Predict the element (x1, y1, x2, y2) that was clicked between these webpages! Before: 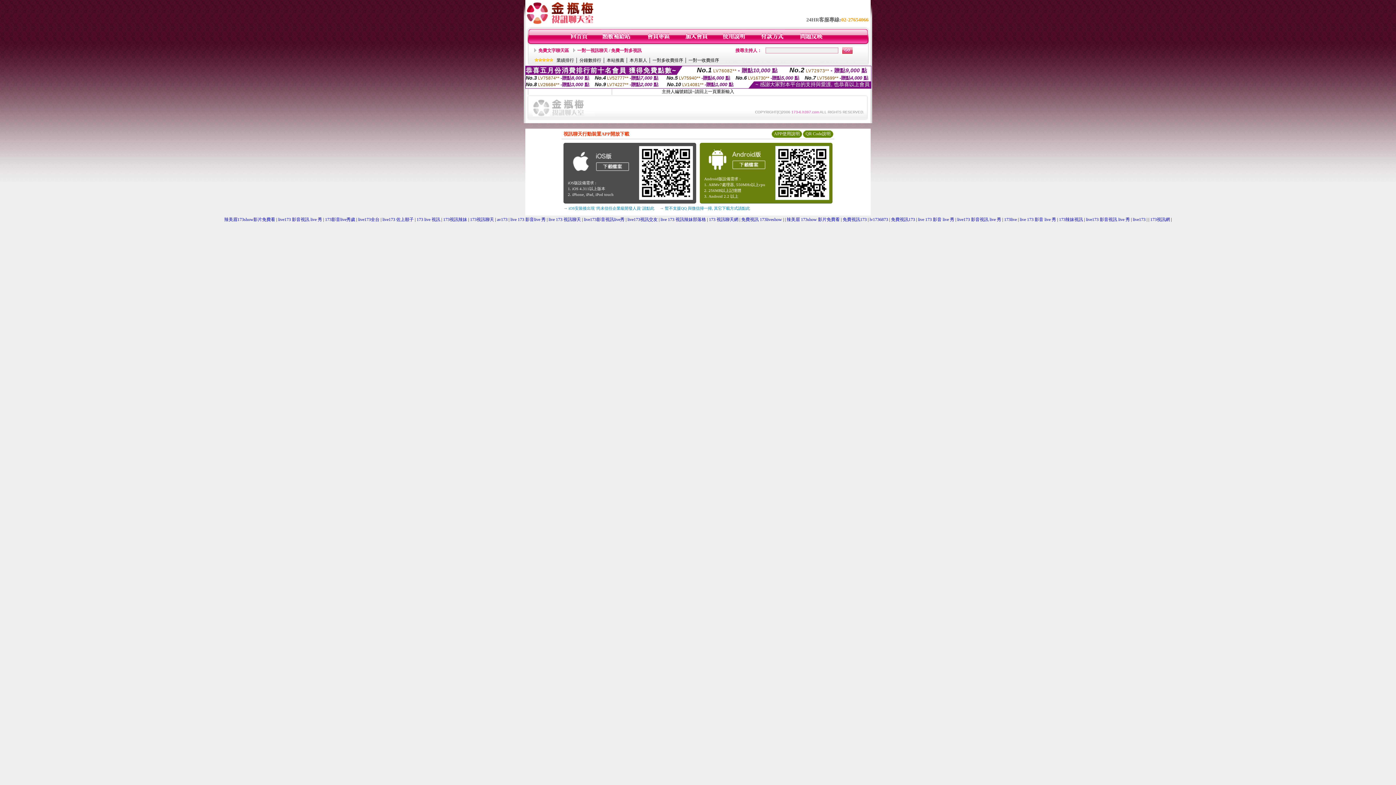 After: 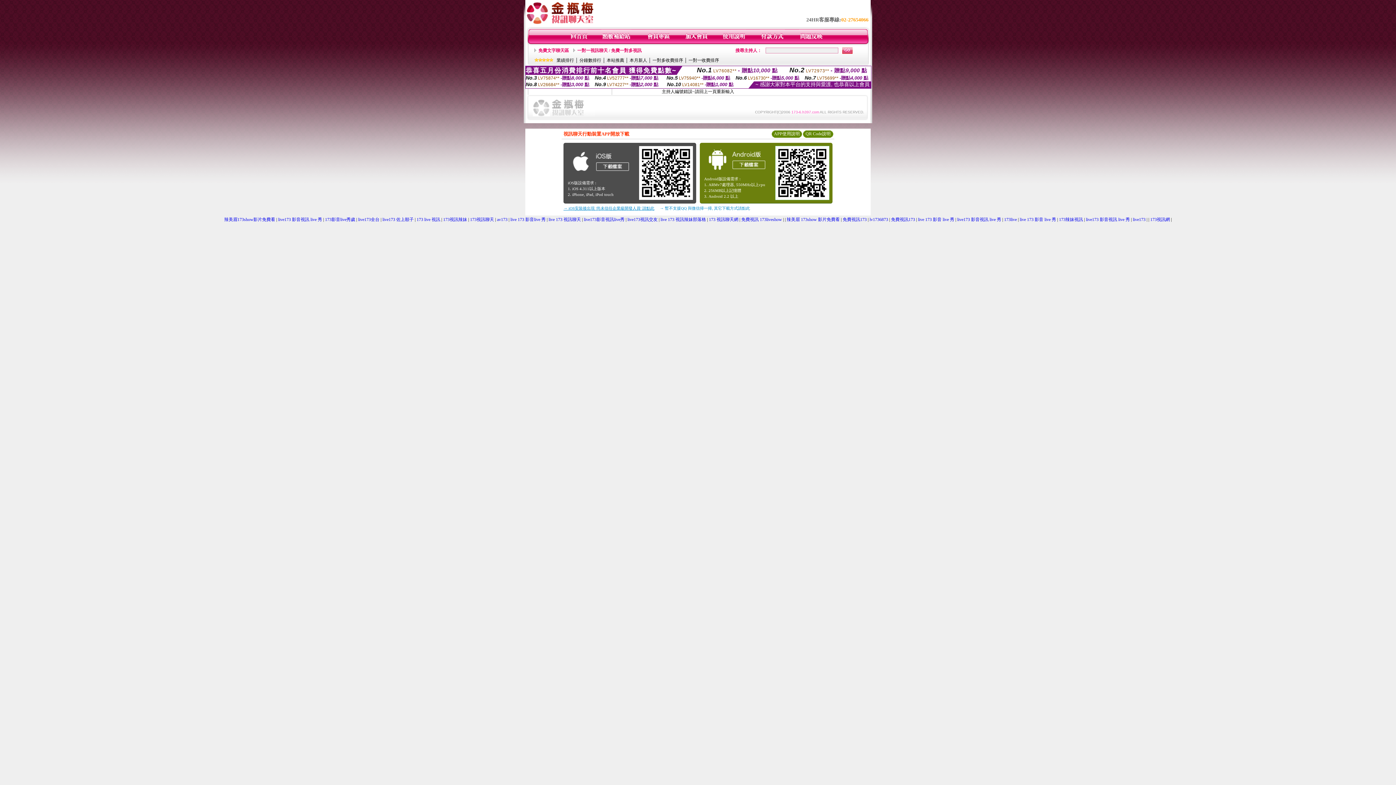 Action: bbox: (563, 206, 654, 210) label: → iOS安裝後出現 '尚未信任企業級開發人員' 請點此